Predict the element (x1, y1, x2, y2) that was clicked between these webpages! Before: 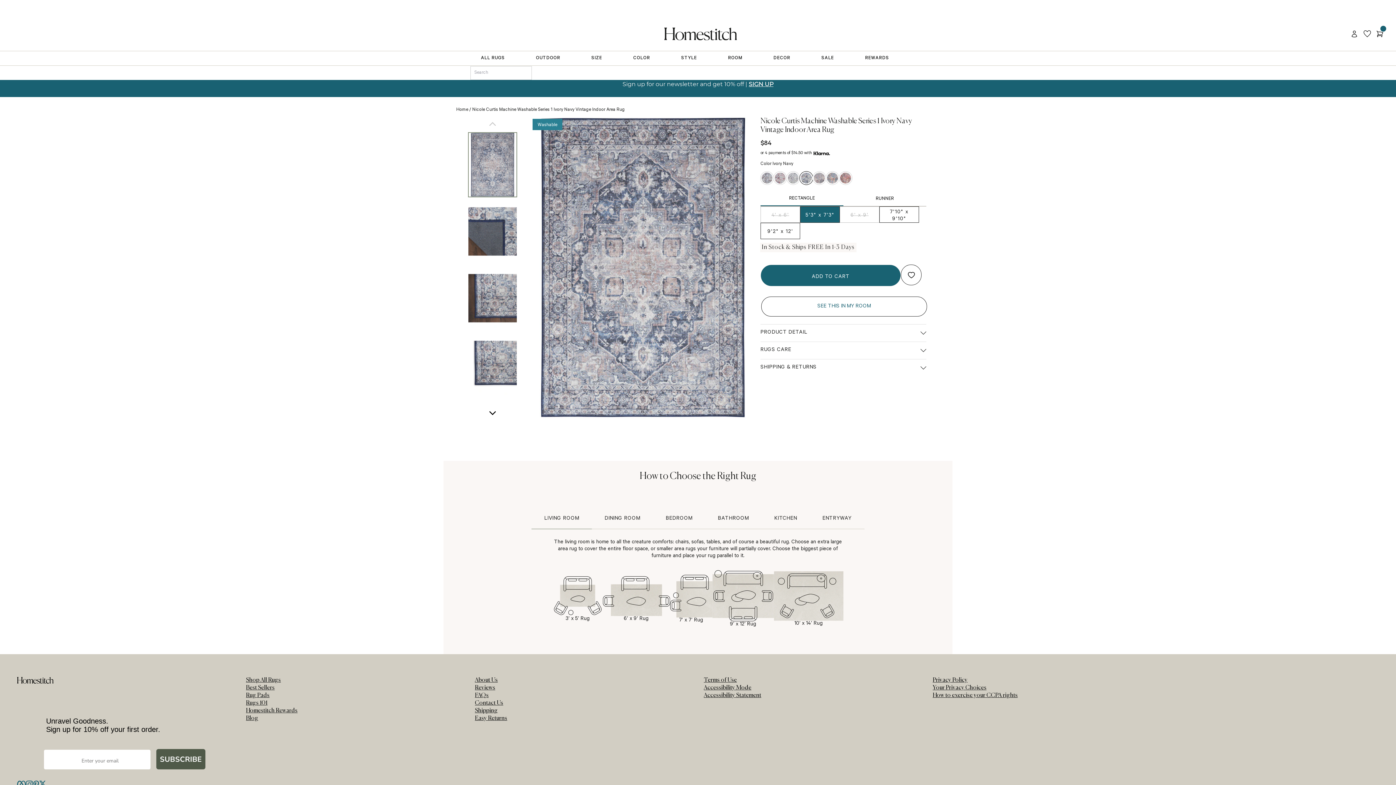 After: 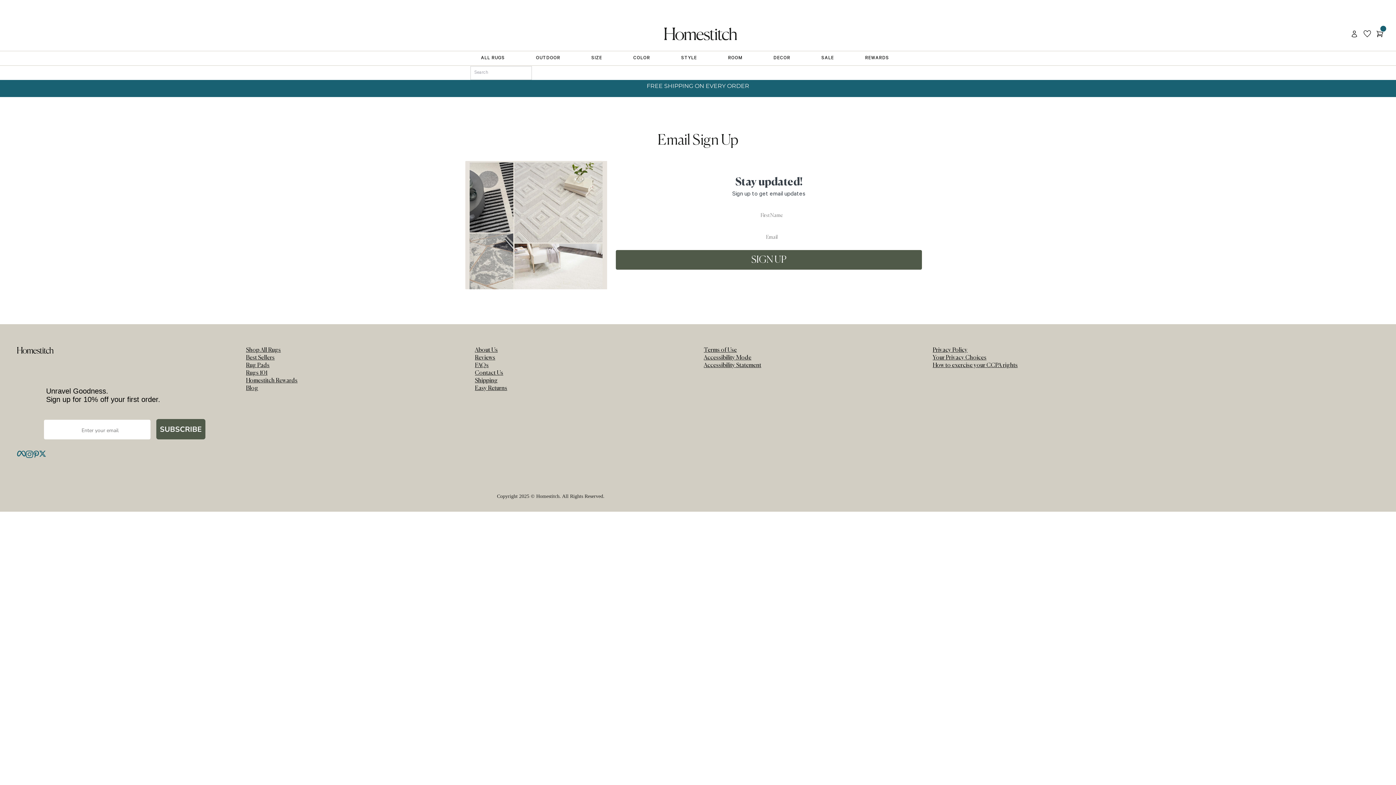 Action: bbox: (748, 80, 773, 87) label: SIGN UP